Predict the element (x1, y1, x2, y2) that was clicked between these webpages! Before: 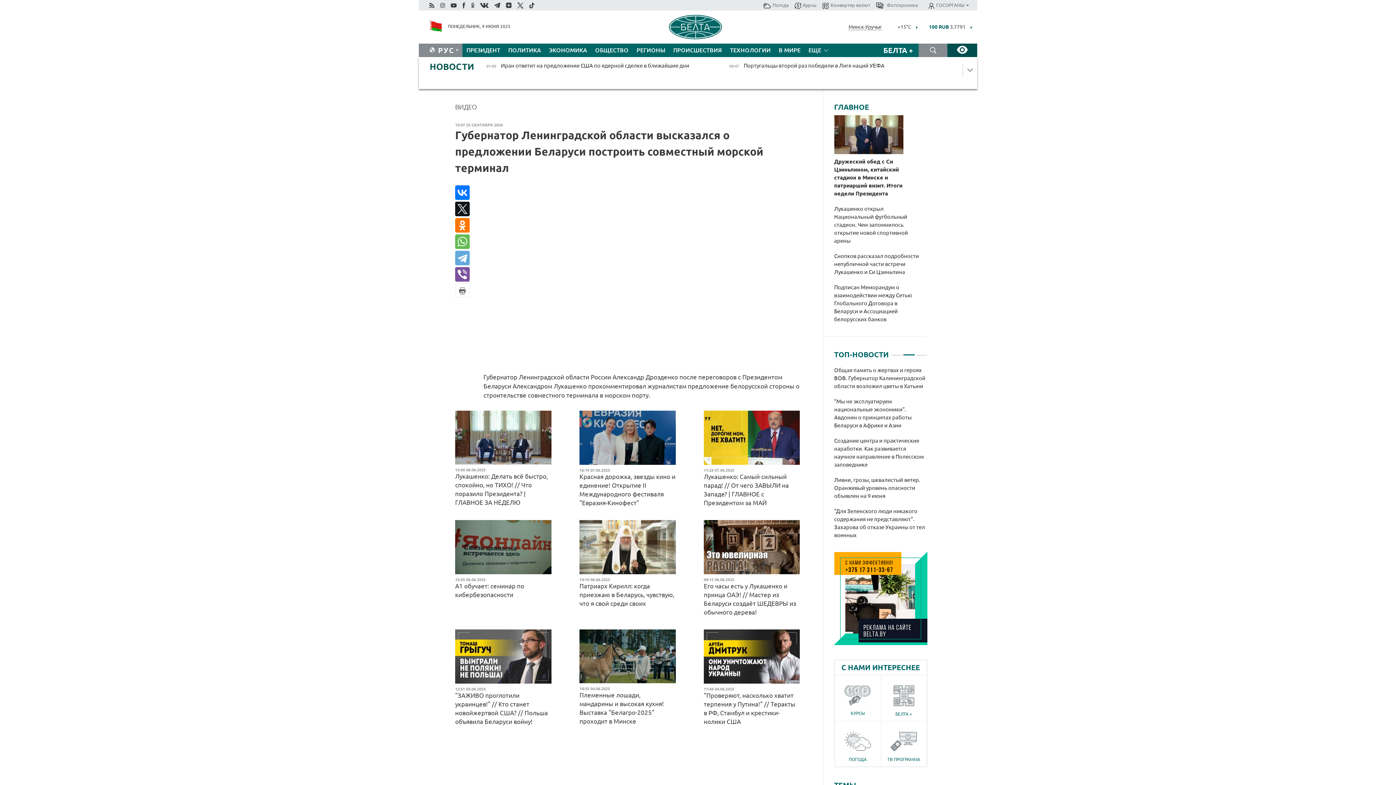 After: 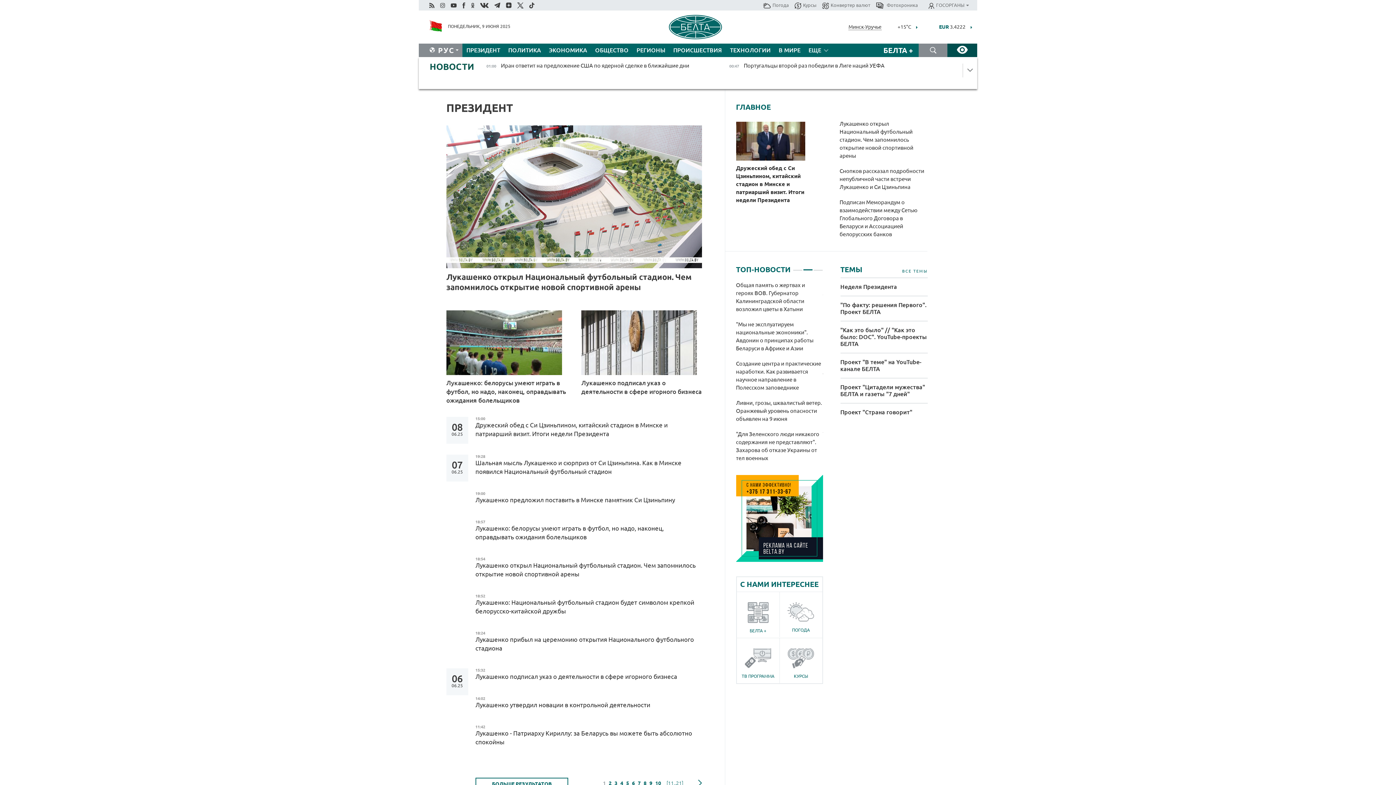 Action: bbox: (462, 43, 504, 57) label: ПРЕЗИДЕНТ